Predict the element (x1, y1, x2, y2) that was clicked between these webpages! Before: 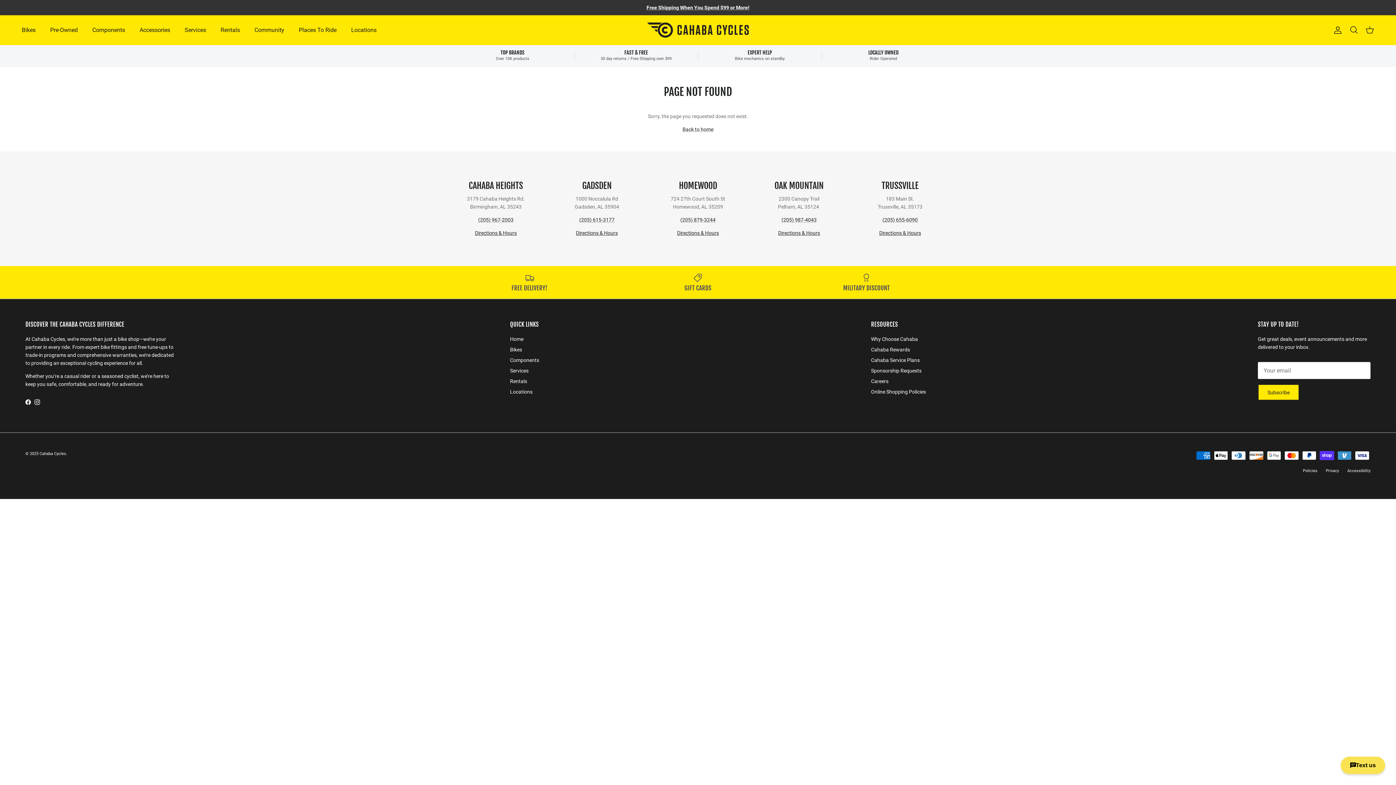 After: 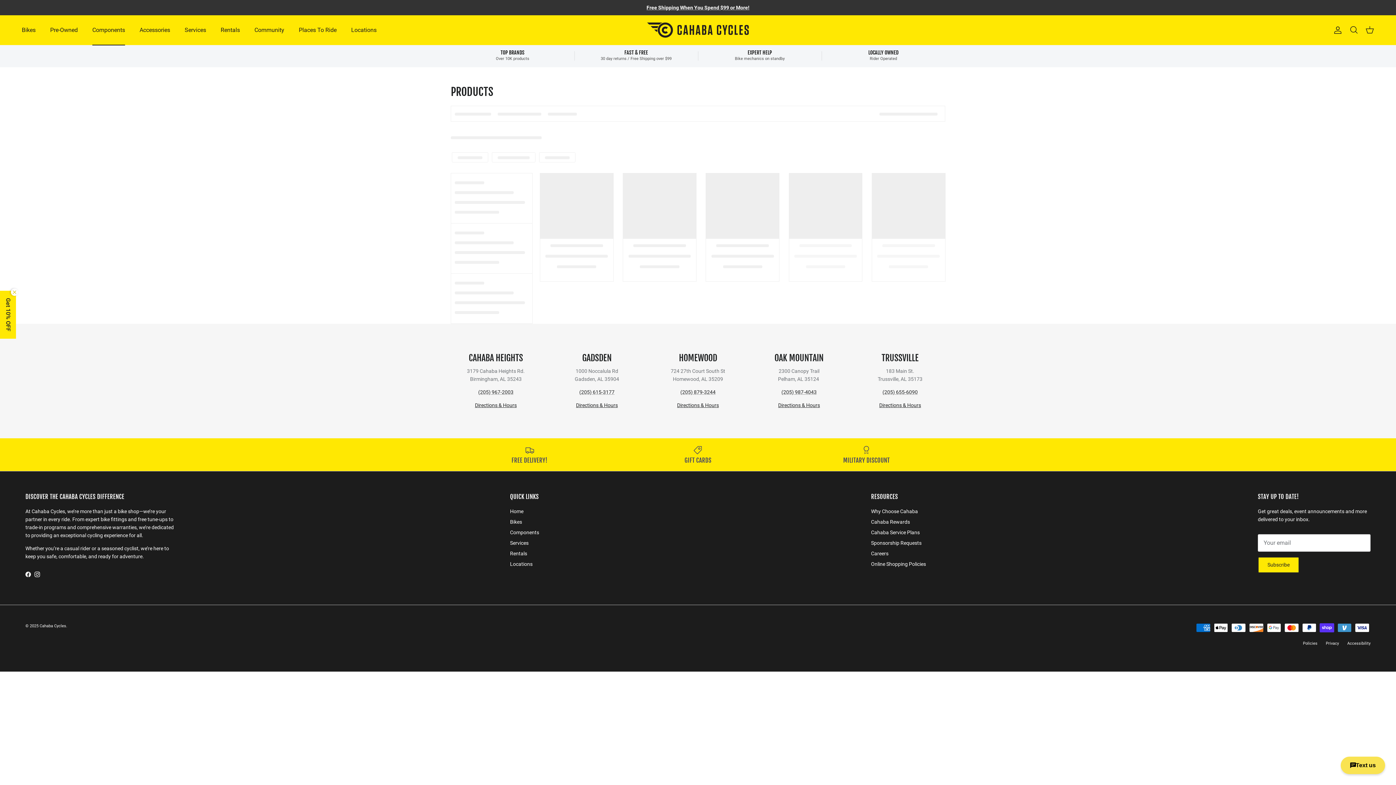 Action: bbox: (510, 357, 539, 363) label: Components